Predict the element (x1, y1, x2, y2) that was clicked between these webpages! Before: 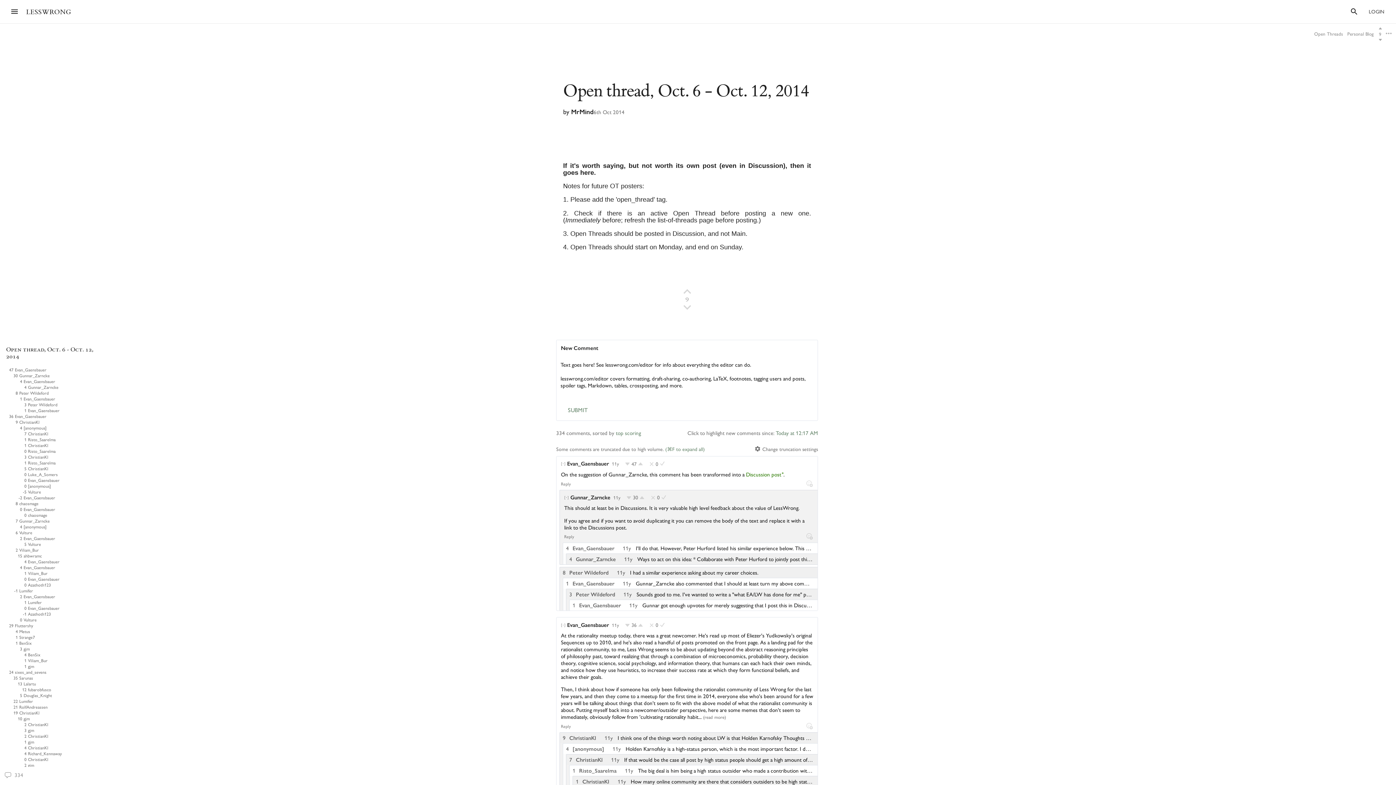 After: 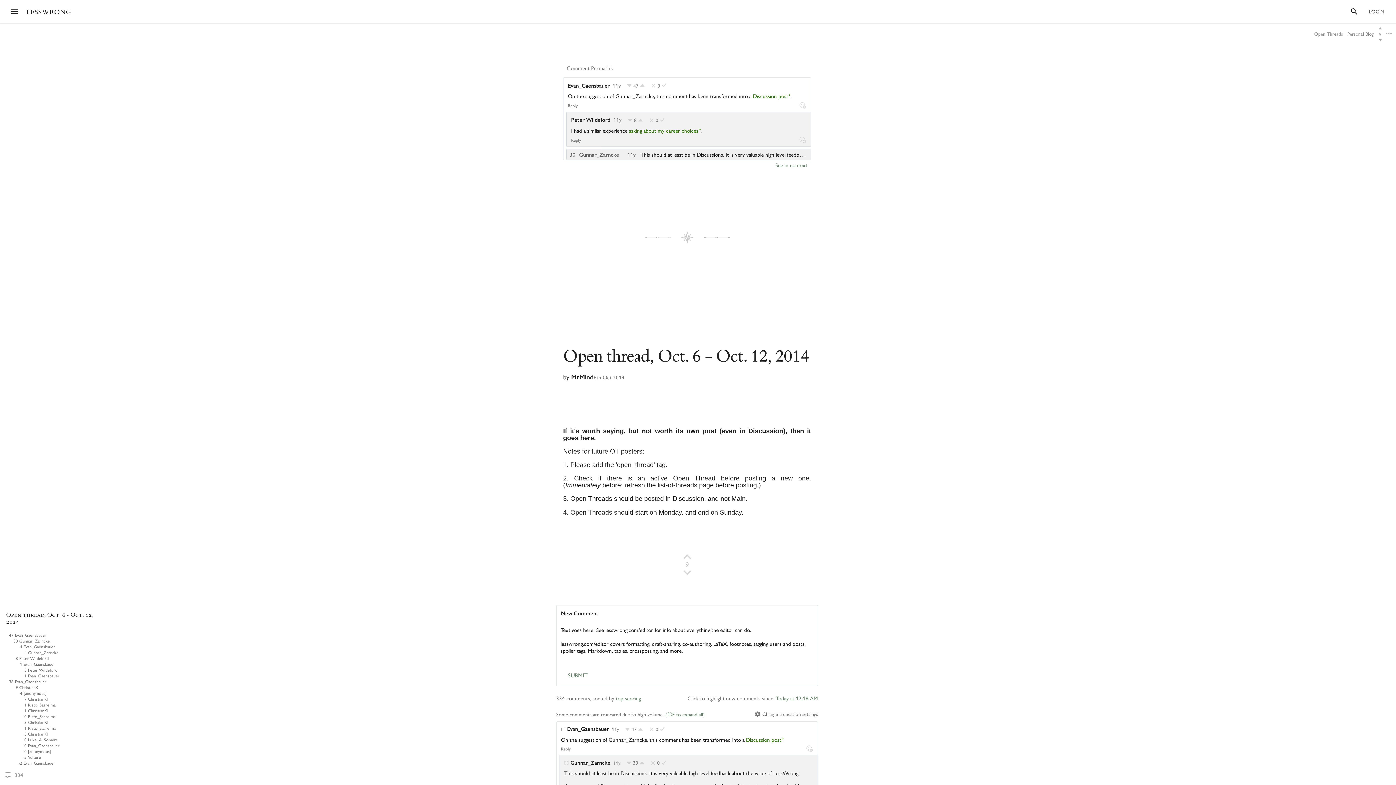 Action: label: 11y bbox: (612, 460, 619, 467)